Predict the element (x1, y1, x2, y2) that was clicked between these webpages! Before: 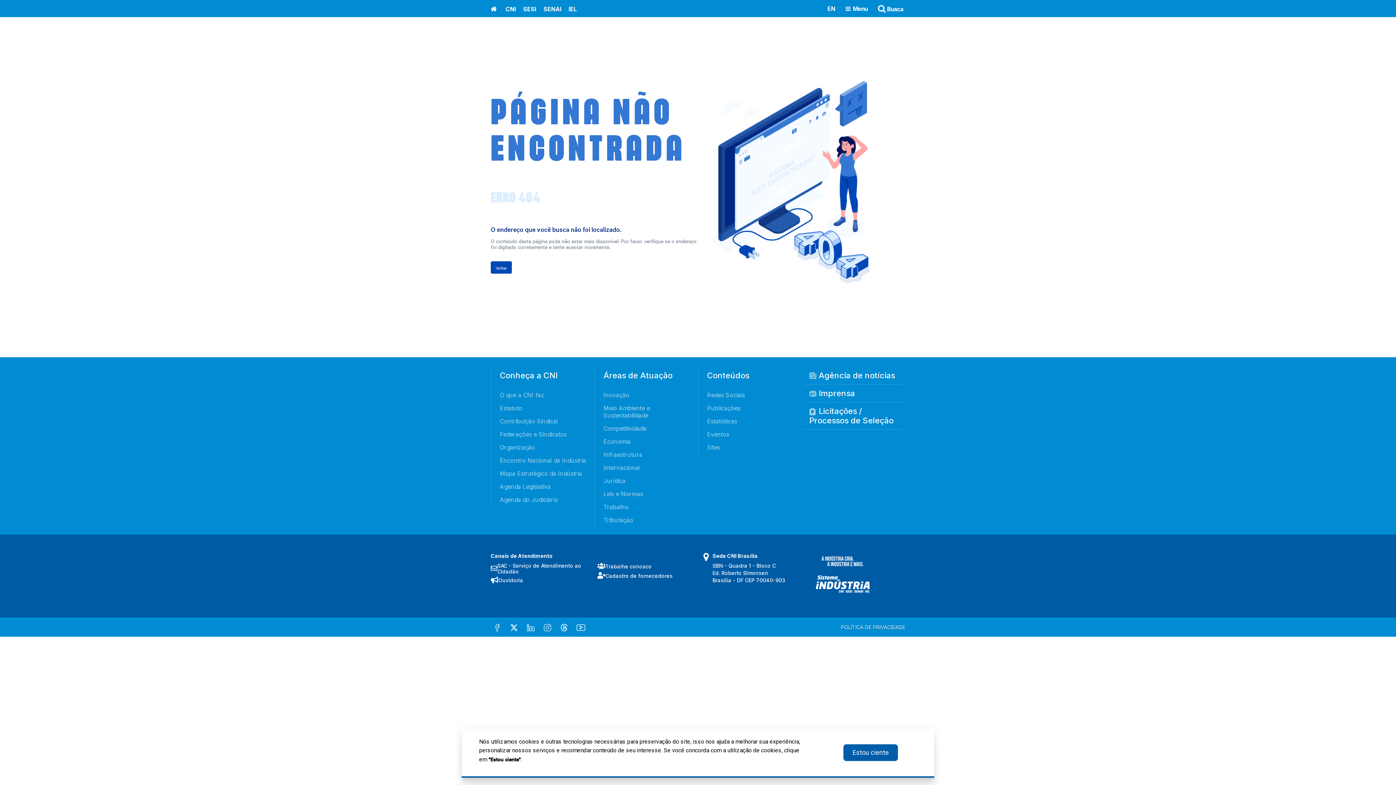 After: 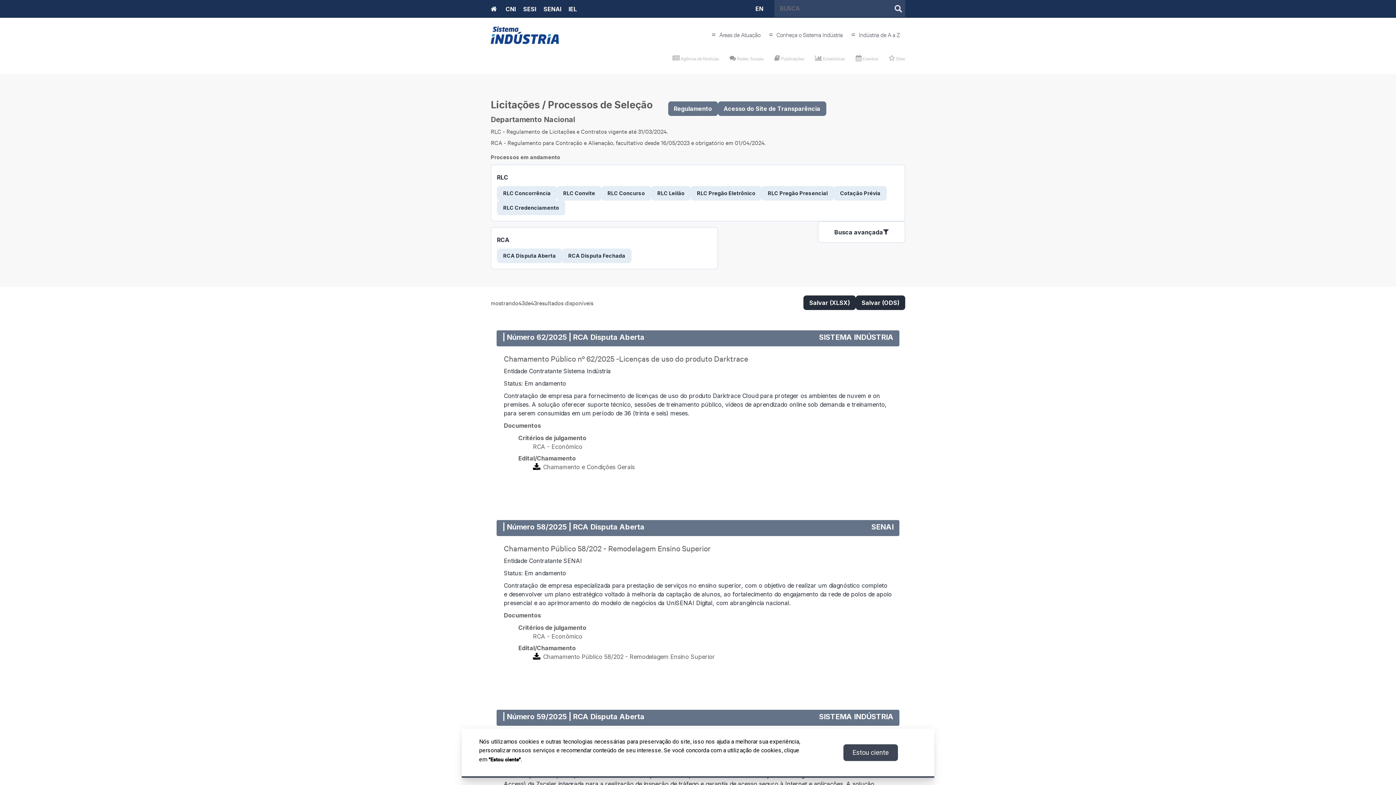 Action: bbox: (809, 406, 893, 425) label:  Licitações / Processos de Seleção